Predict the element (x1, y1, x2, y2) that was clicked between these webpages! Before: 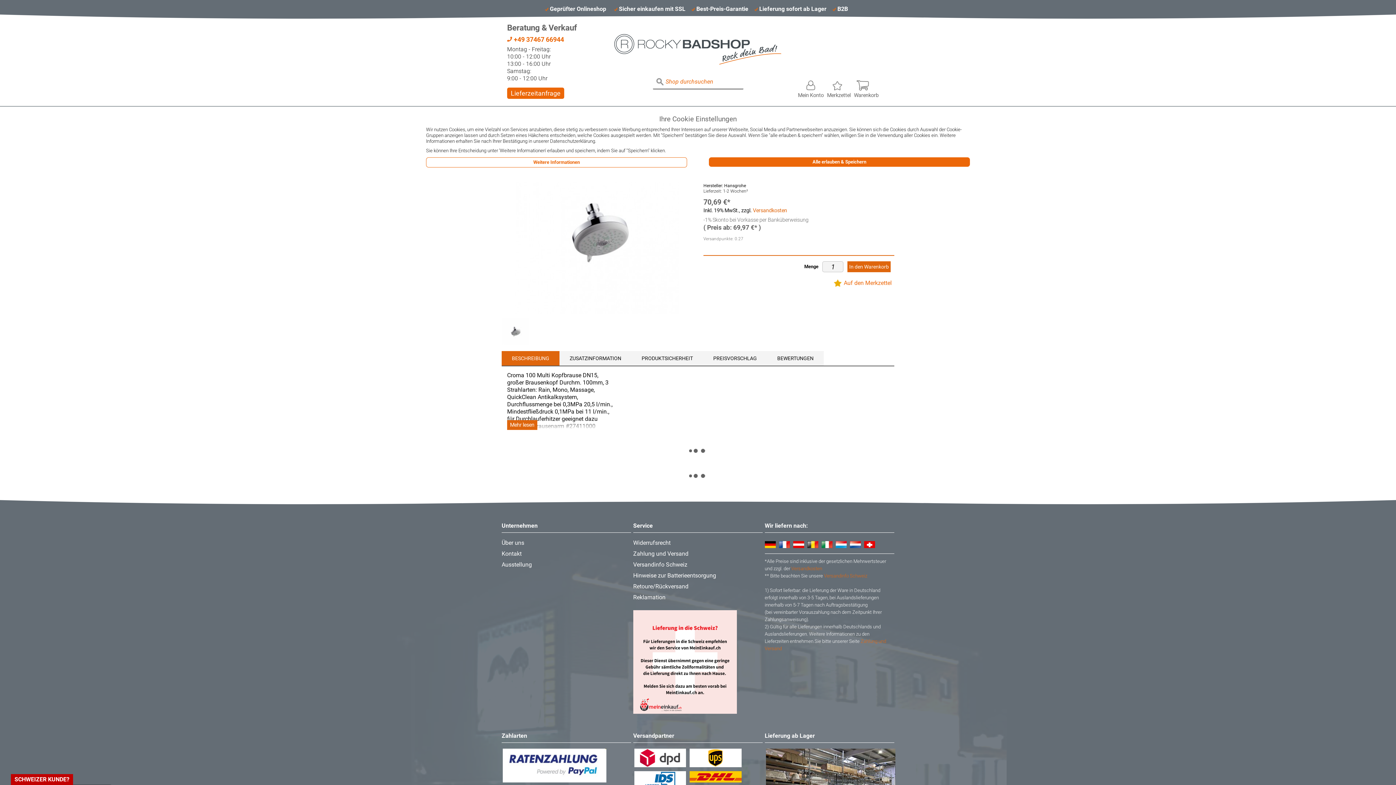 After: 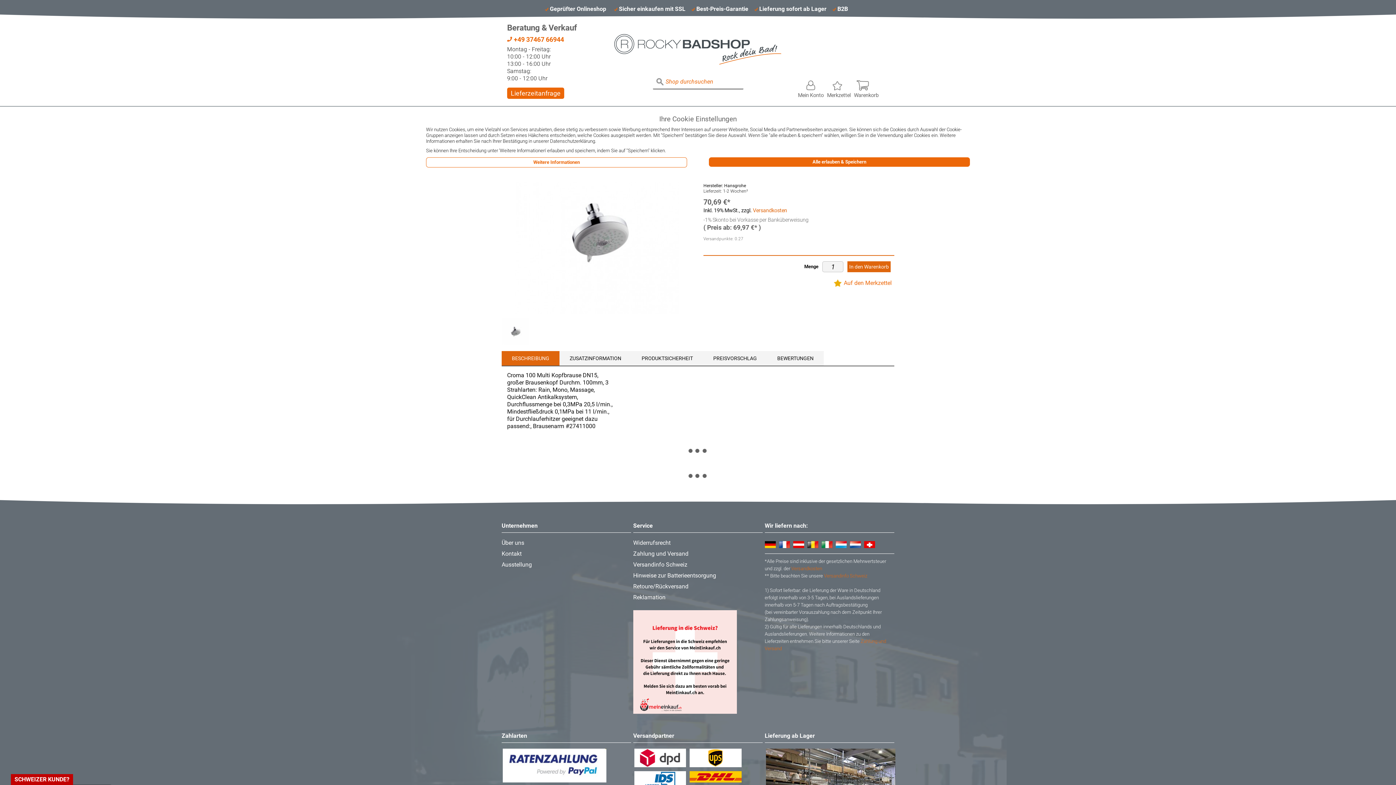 Action: label: Mehr lesen bbox: (507, 420, 537, 430)